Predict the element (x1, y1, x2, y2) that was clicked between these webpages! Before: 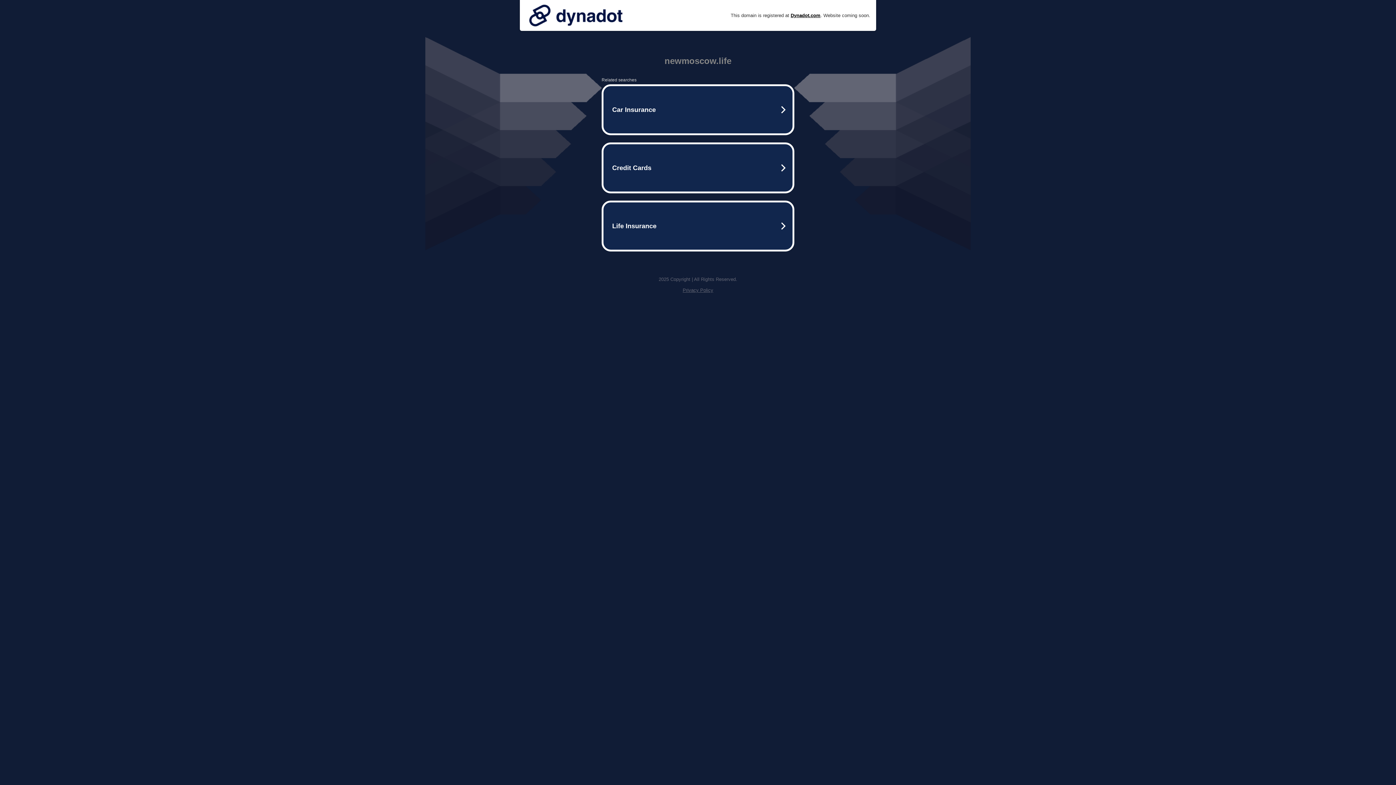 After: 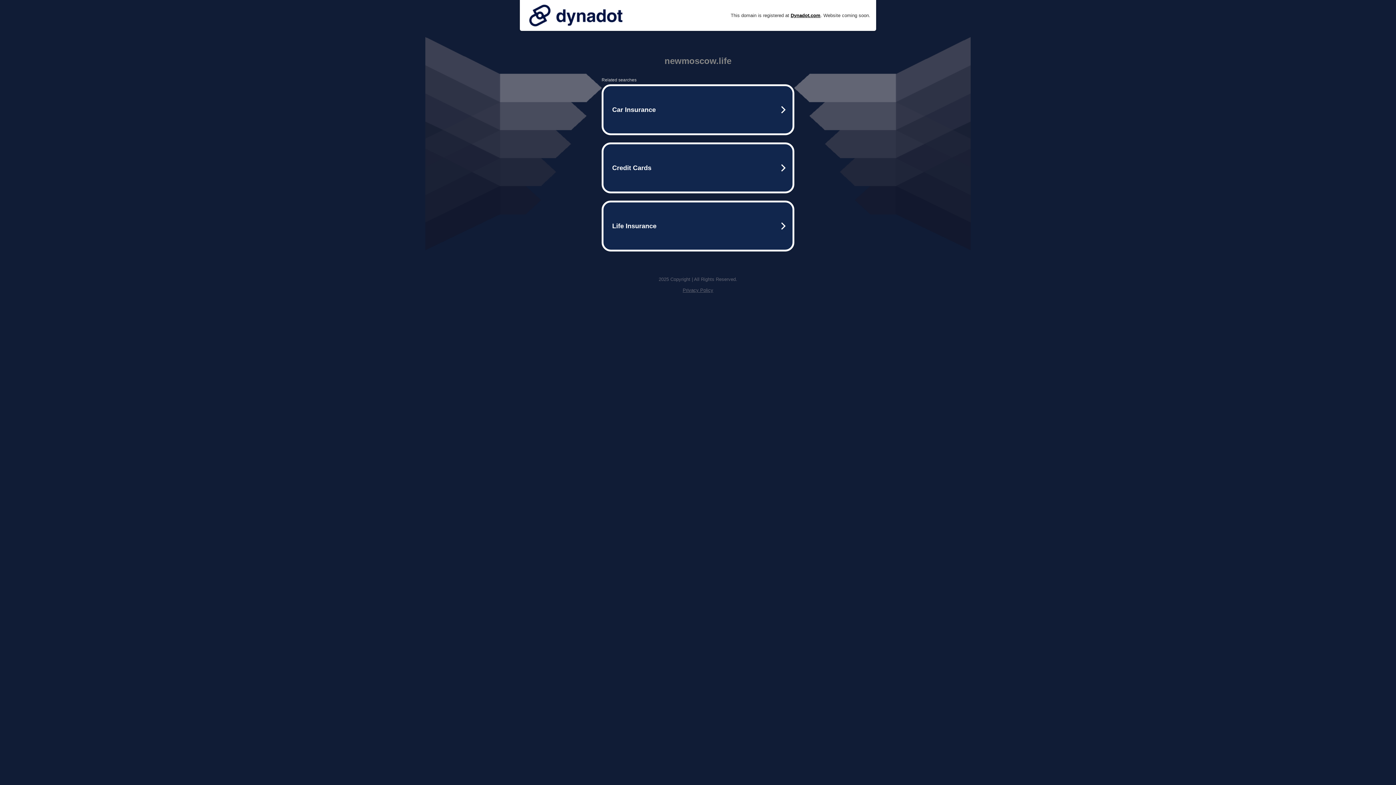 Action: bbox: (525, 0, 626, 30)